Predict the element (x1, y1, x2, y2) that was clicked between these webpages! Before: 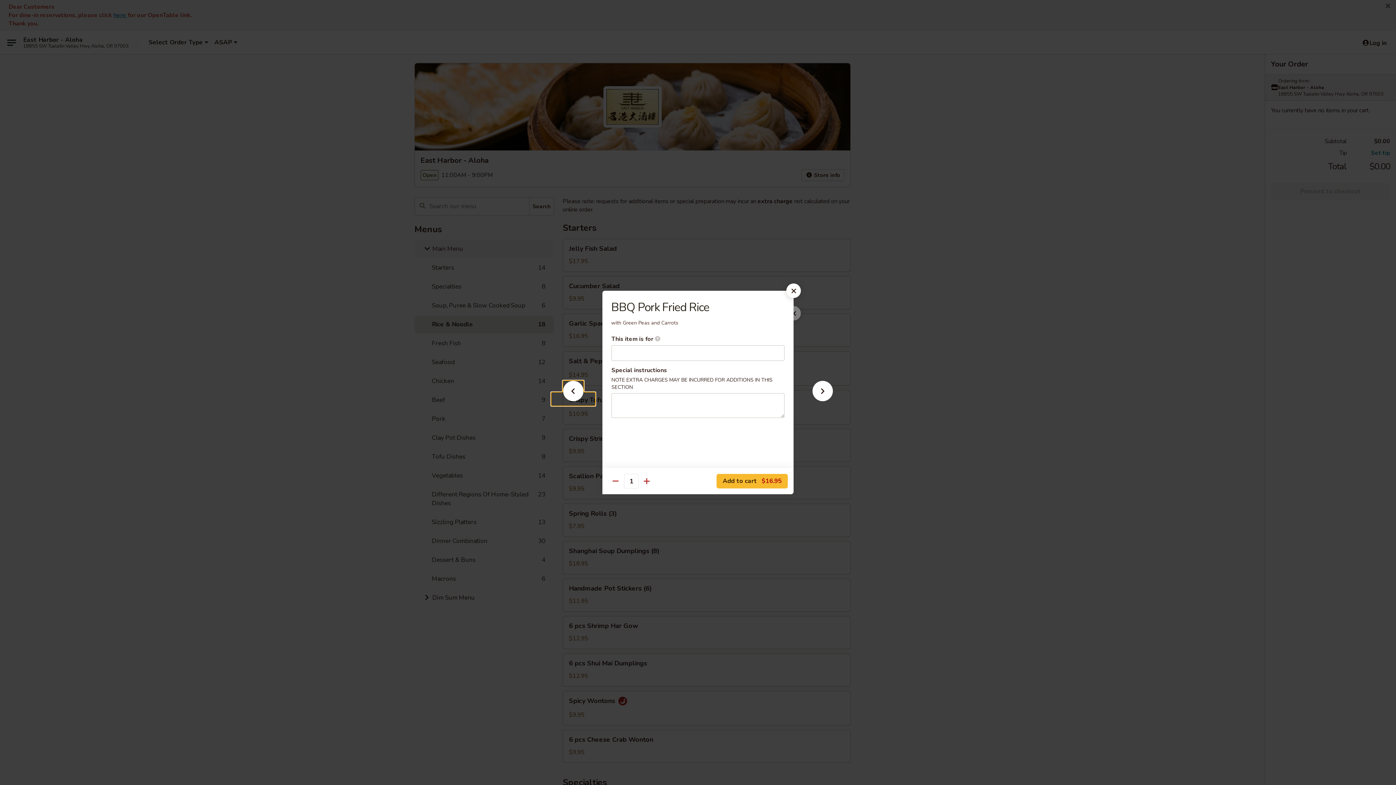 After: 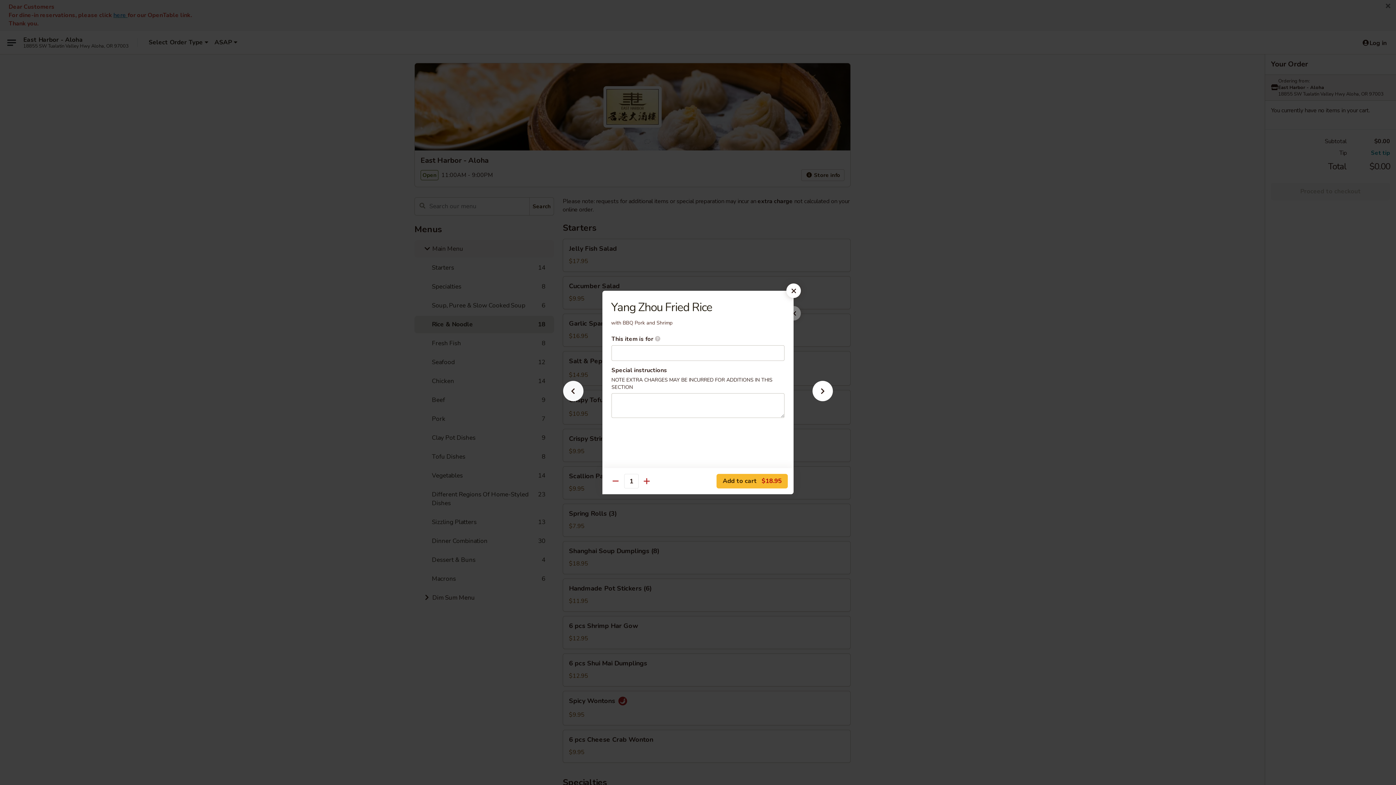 Action: bbox: (551, 392, 595, 405)